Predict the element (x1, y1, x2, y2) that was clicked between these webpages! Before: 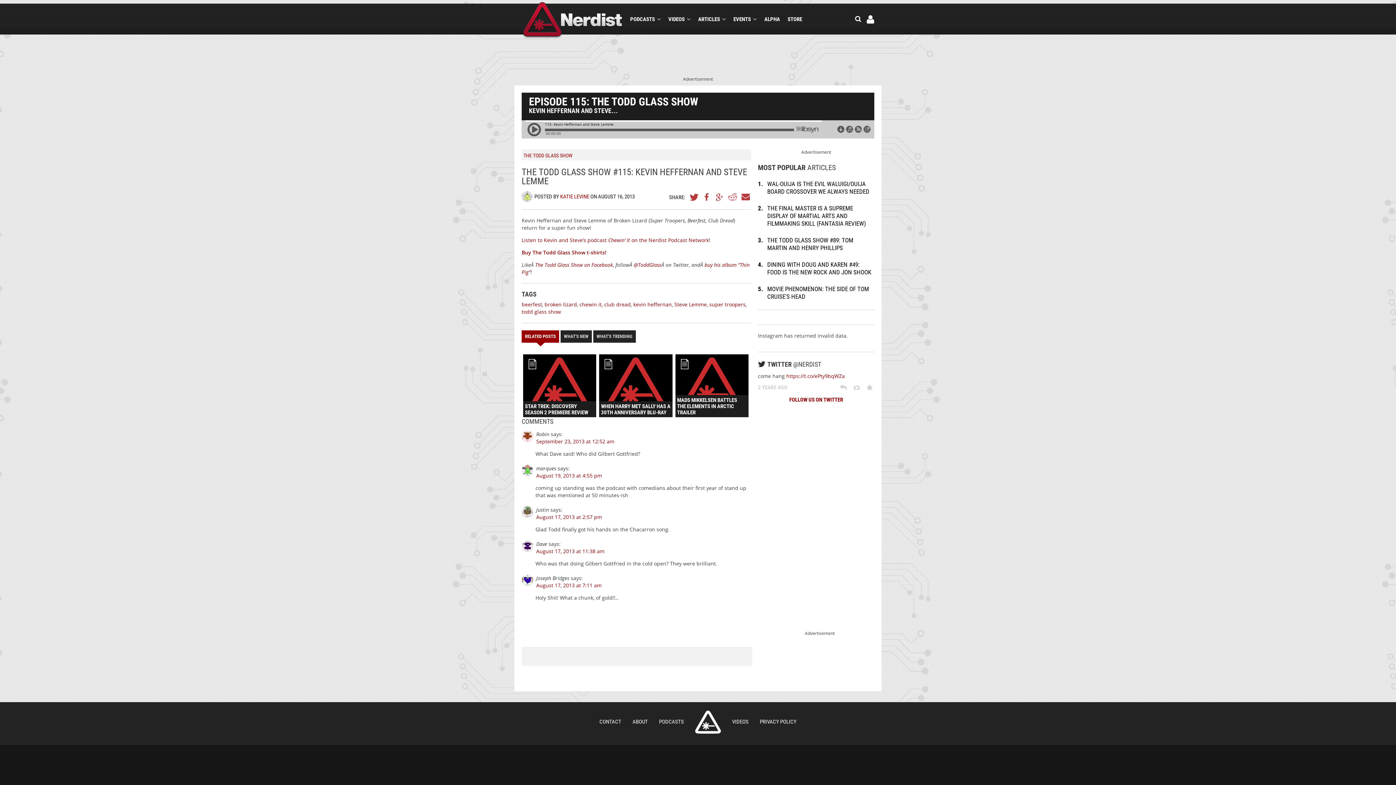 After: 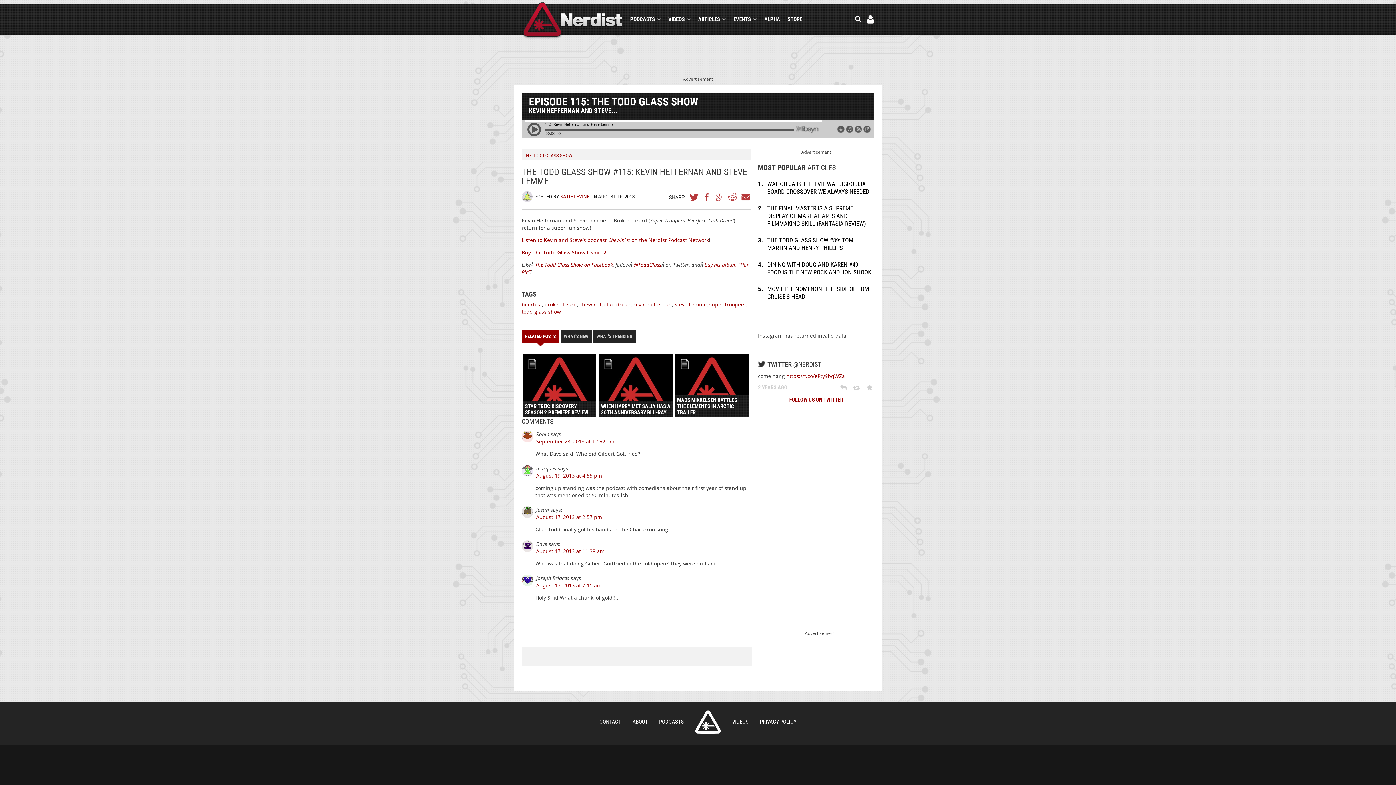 Action: bbox: (786, 372, 845, 379) label: https://t.co/ePty9bqWZa